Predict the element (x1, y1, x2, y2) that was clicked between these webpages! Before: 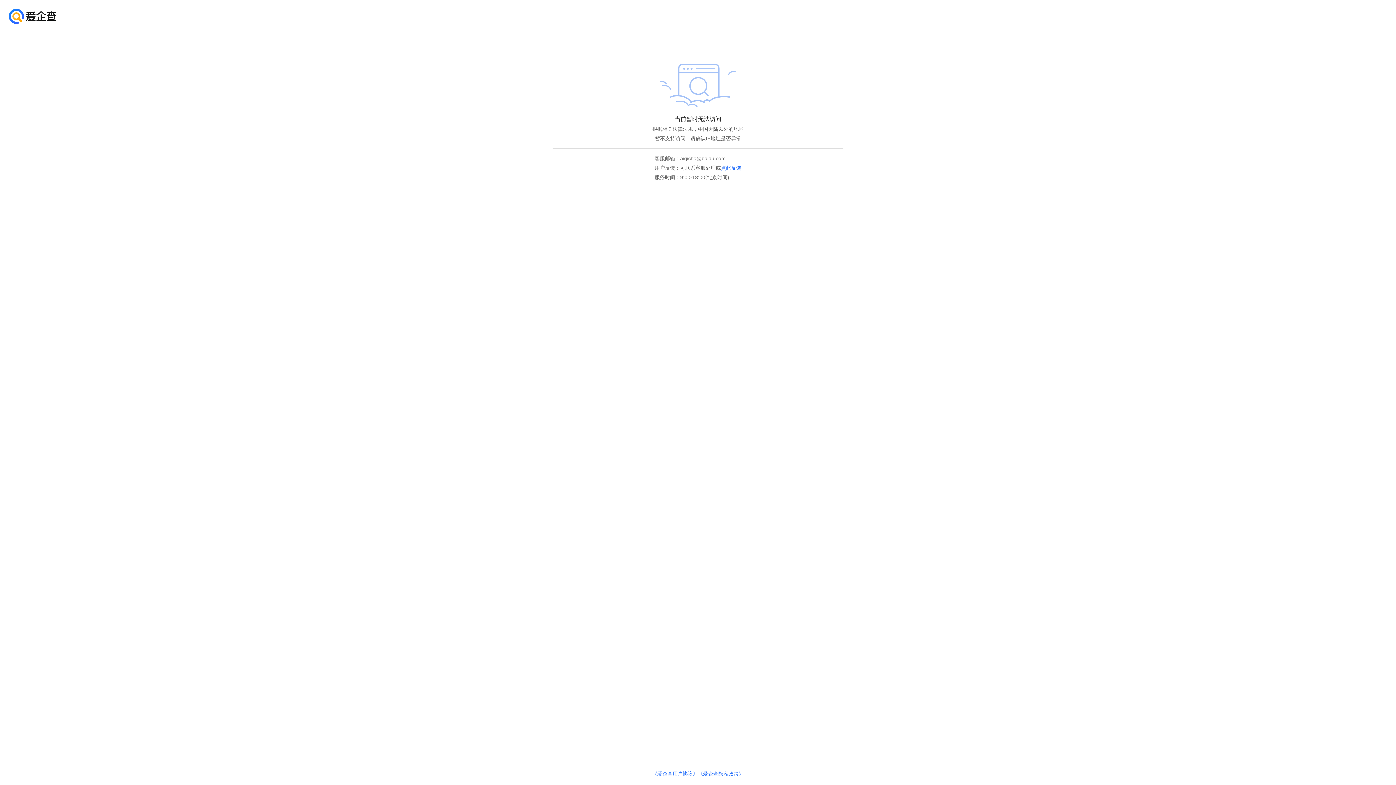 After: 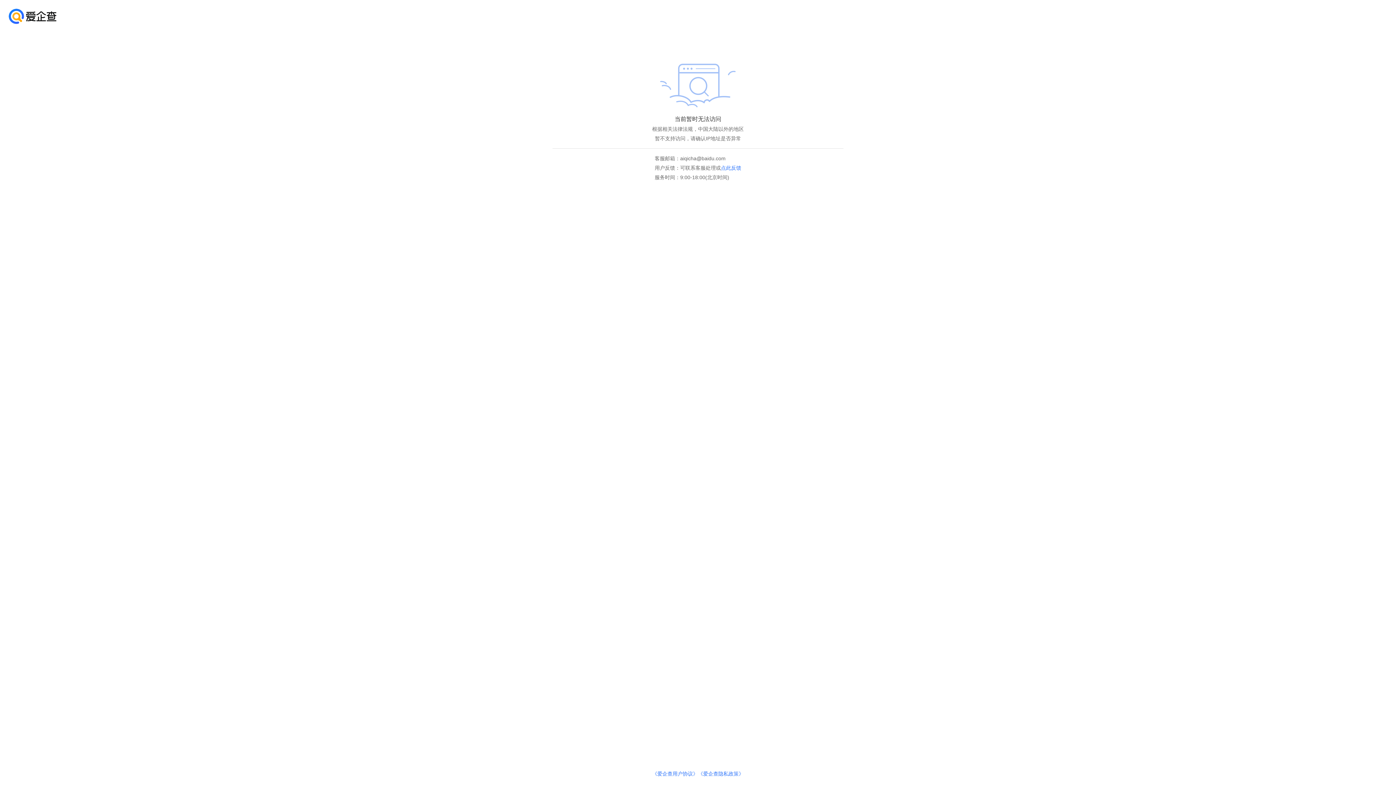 Action: bbox: (698, 771, 744, 777) label: 《爱企查隐私政策》